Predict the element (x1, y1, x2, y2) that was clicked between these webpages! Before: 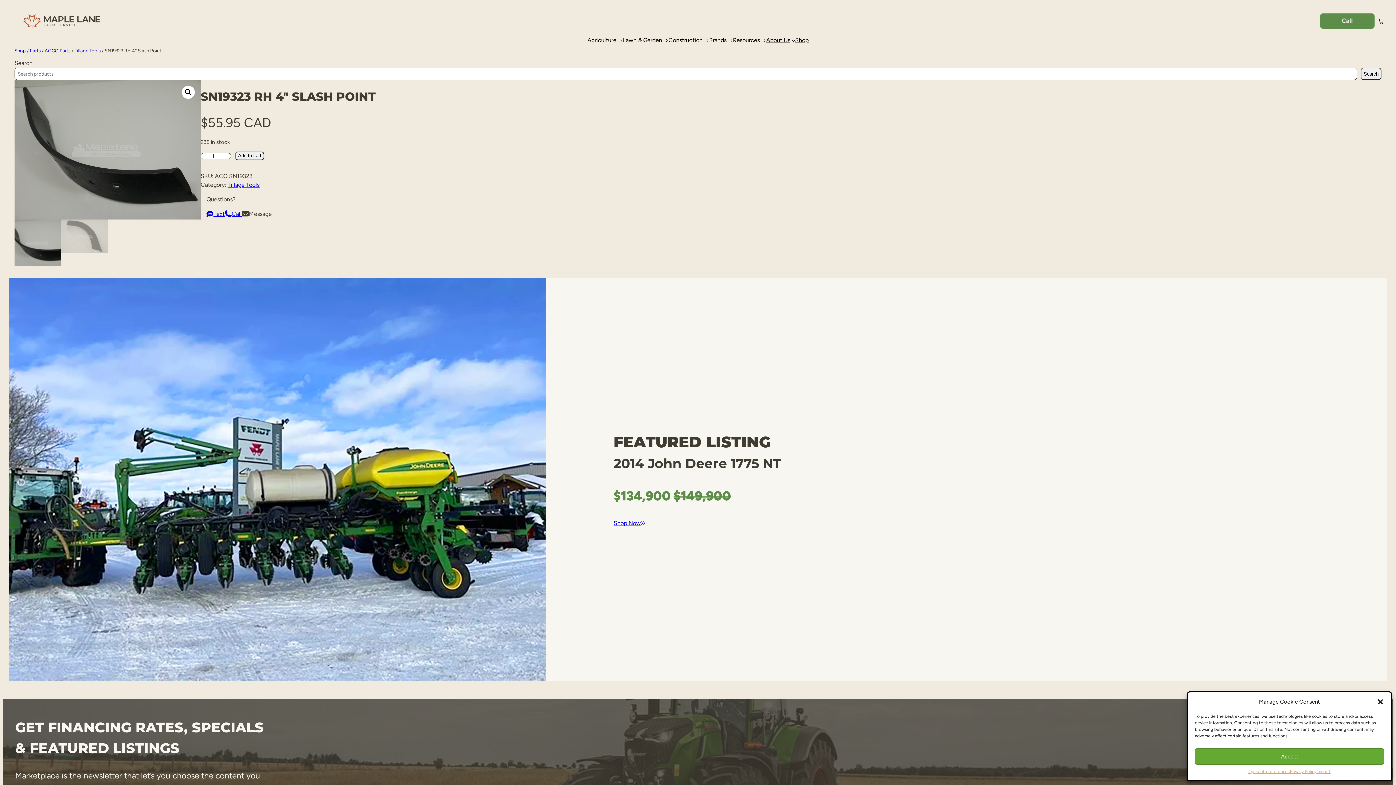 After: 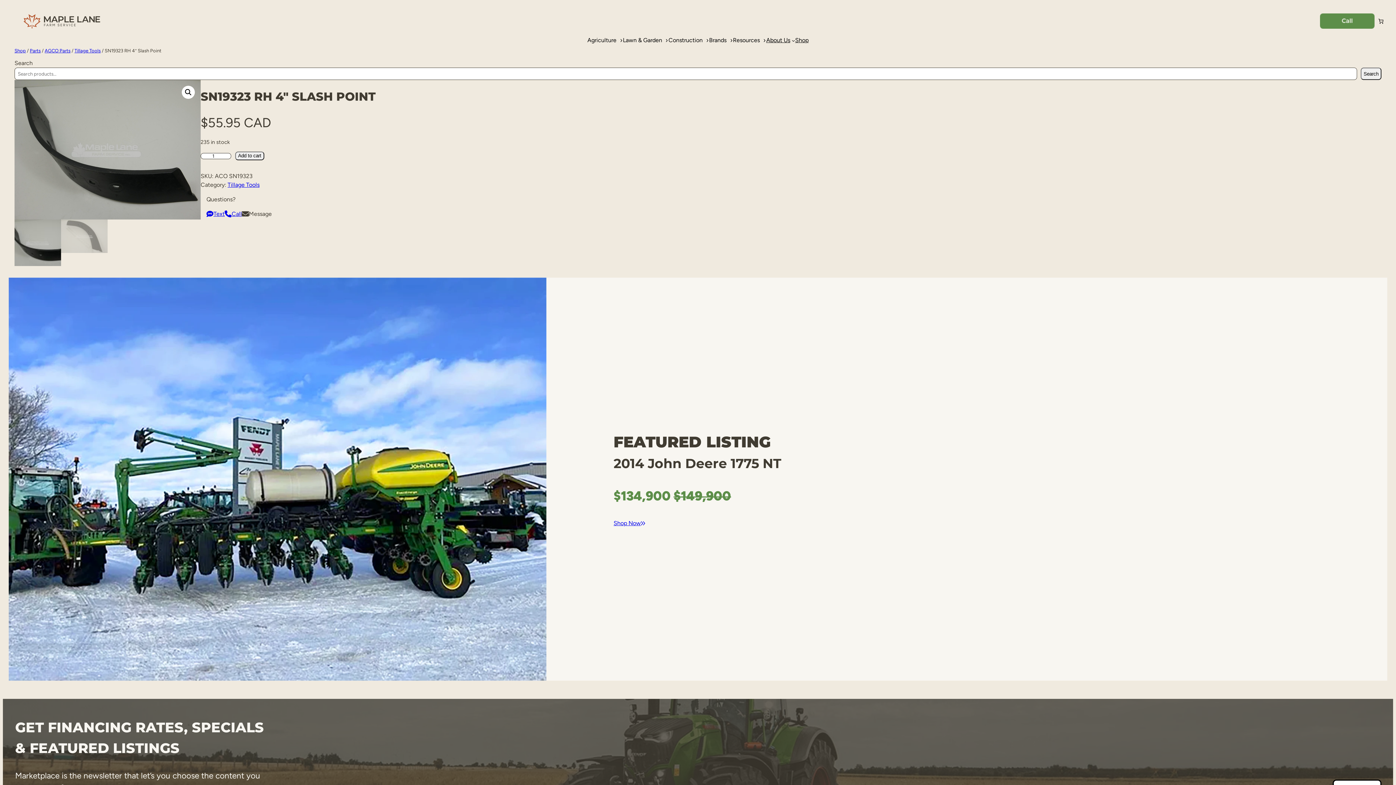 Action: bbox: (1377, 698, 1384, 705) label: Close dialogue